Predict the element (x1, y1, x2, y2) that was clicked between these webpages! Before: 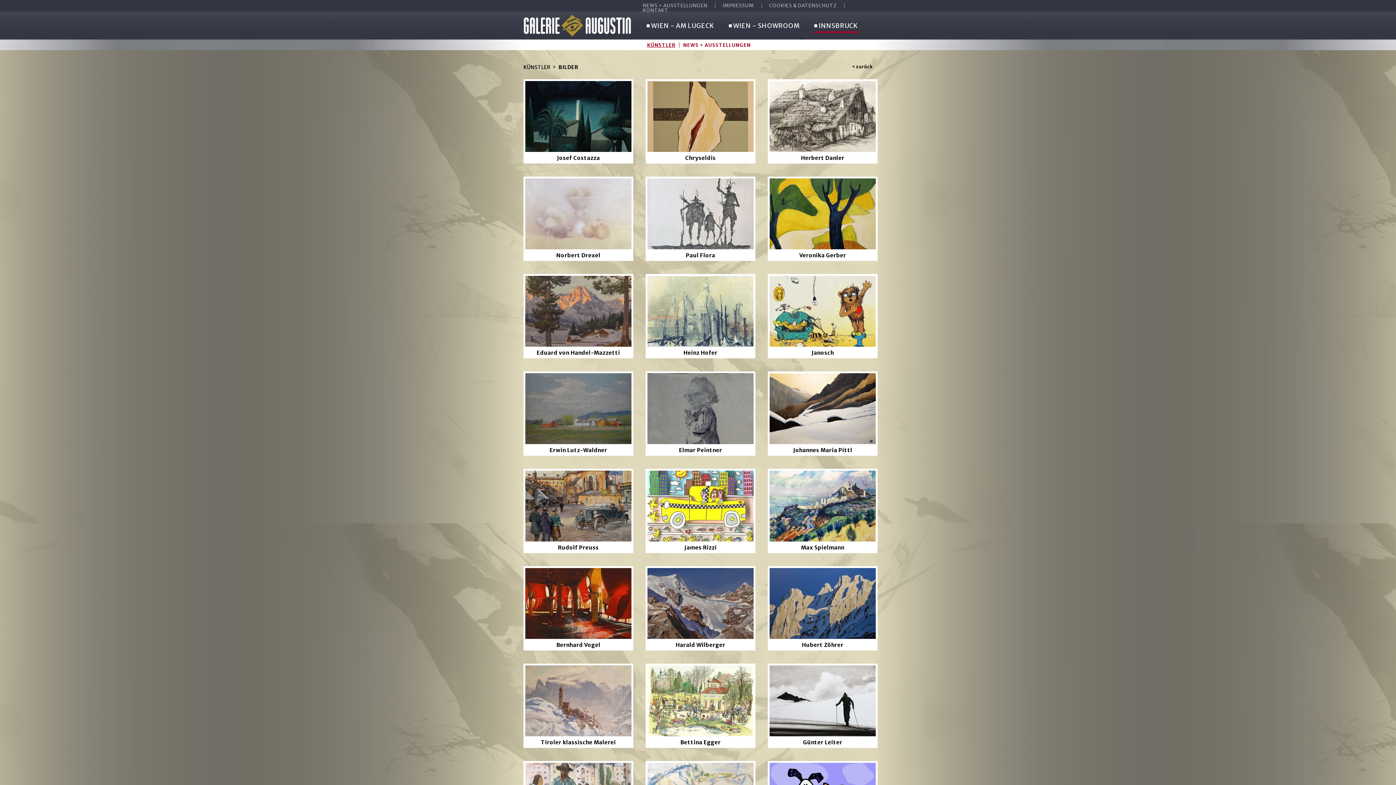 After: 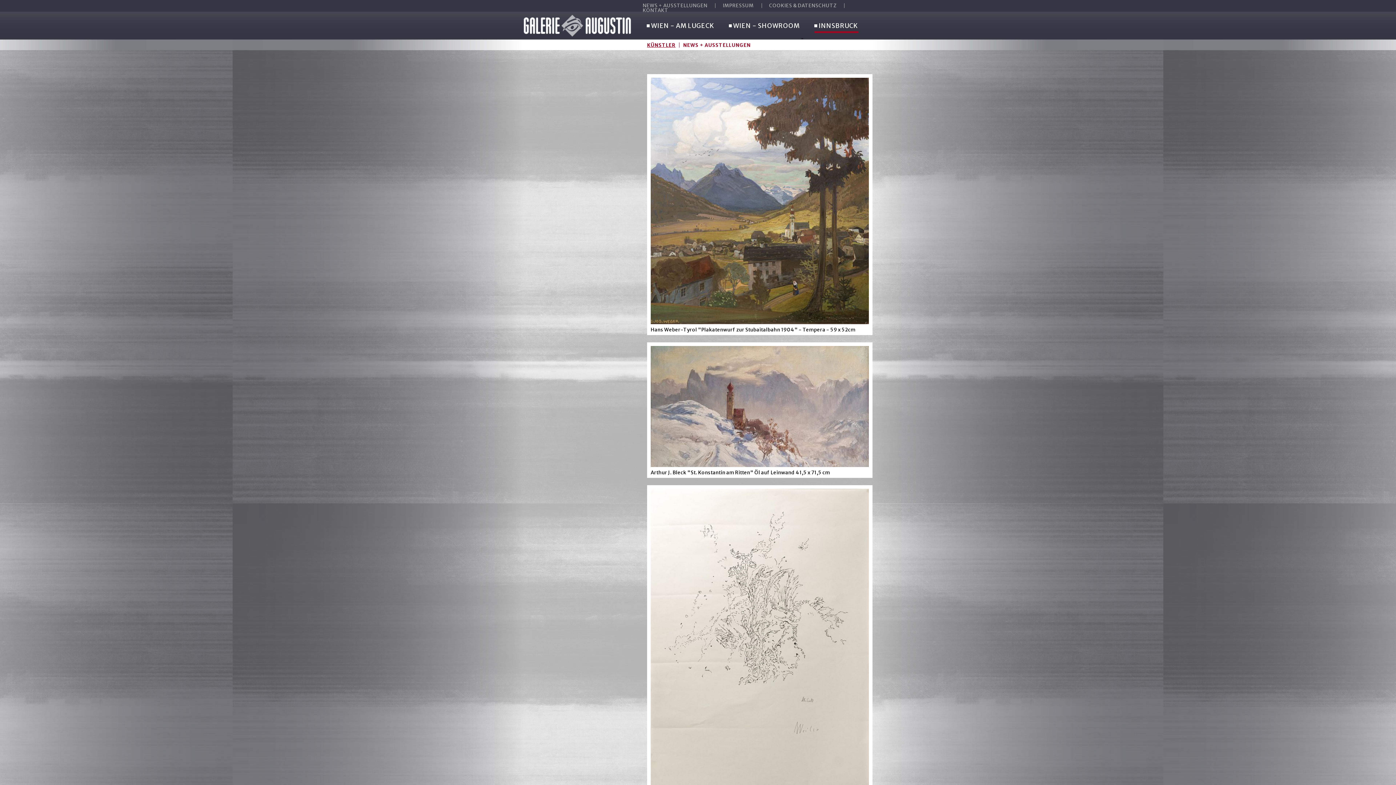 Action: bbox: (525, 665, 631, 736)